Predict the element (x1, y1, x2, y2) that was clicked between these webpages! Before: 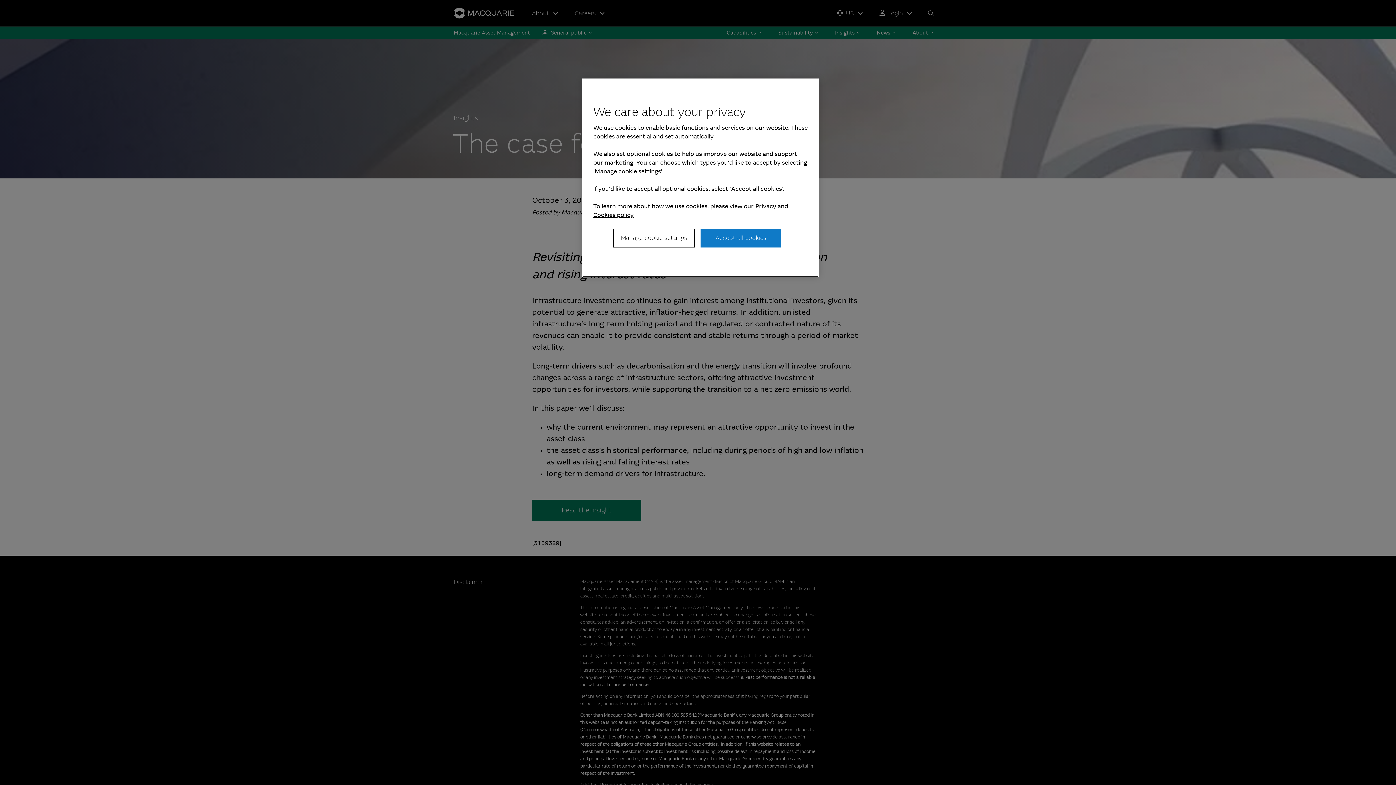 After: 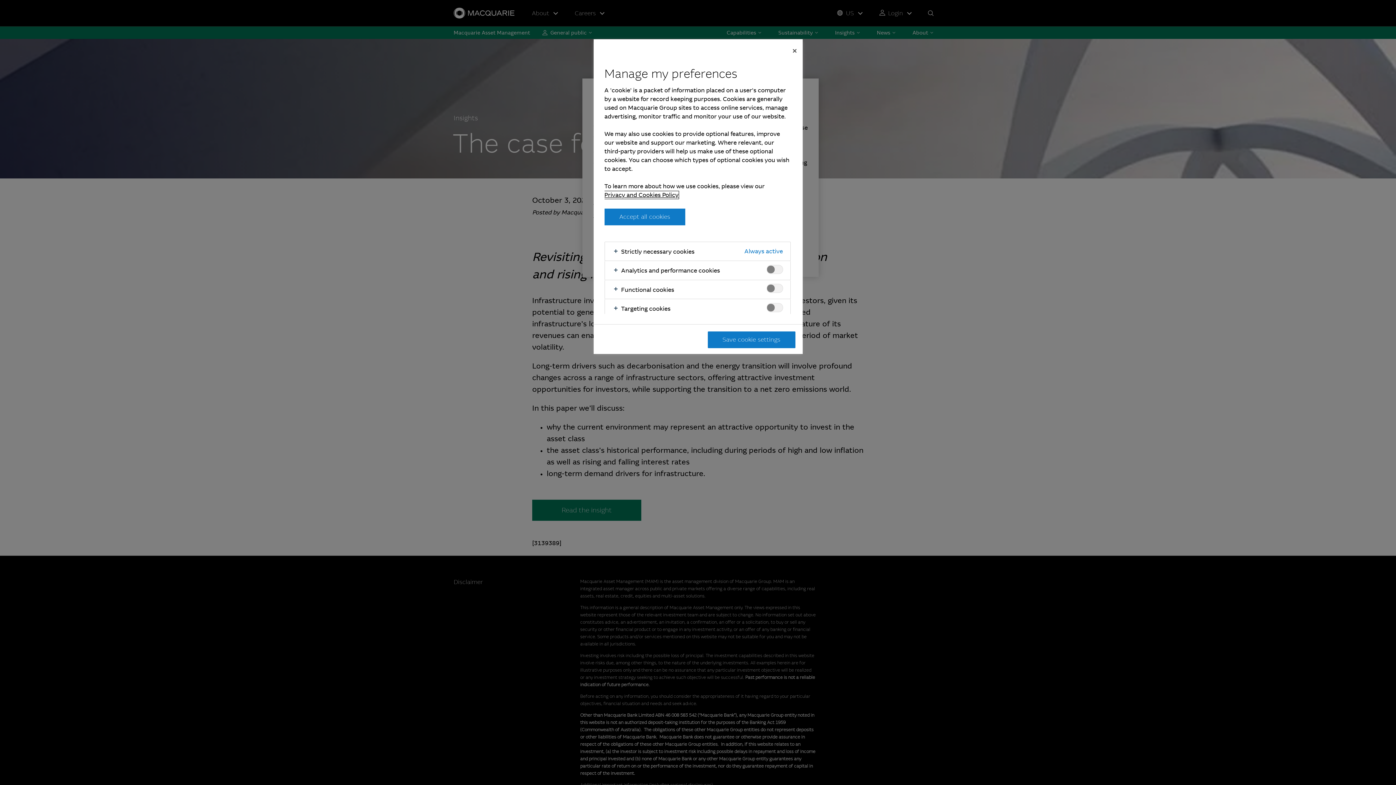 Action: label: Manage cookie settings bbox: (613, 228, 694, 247)